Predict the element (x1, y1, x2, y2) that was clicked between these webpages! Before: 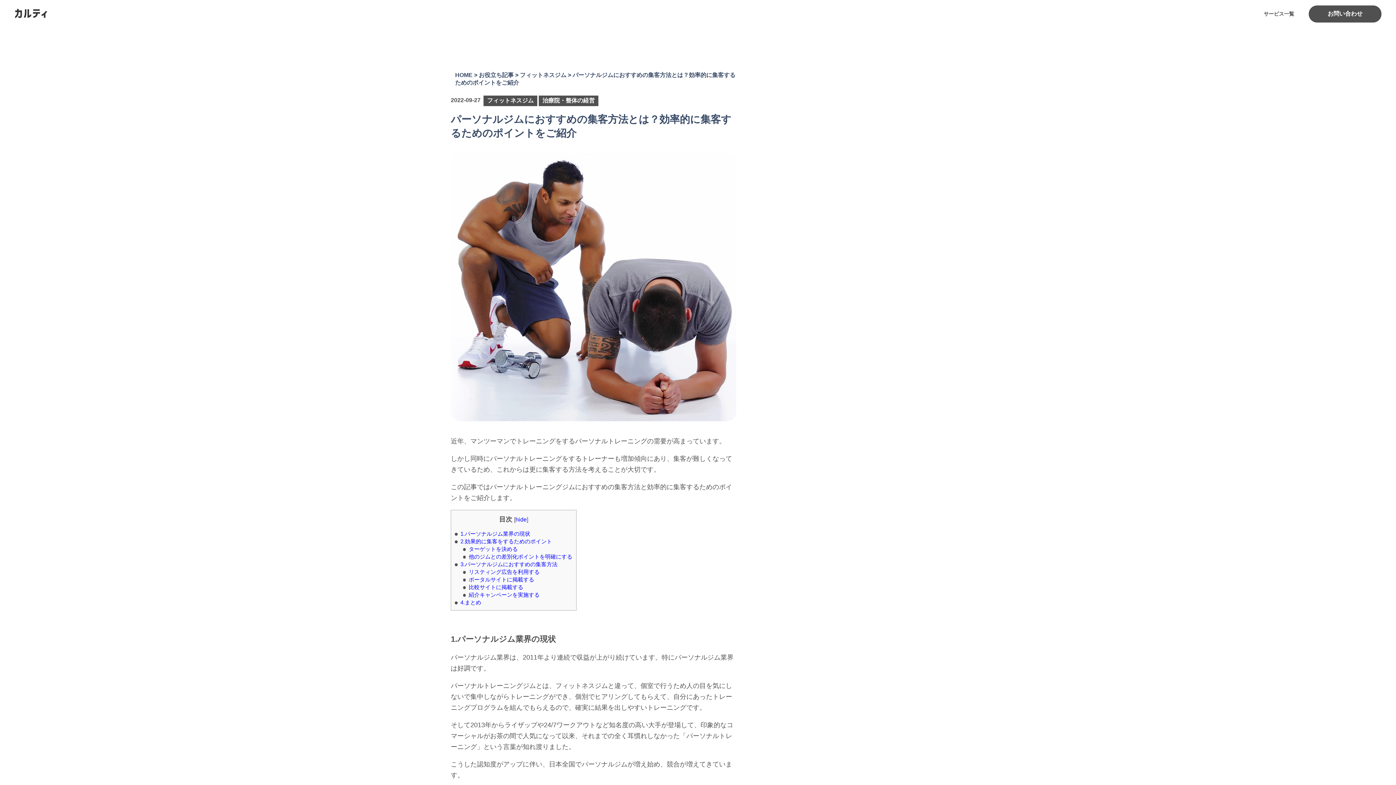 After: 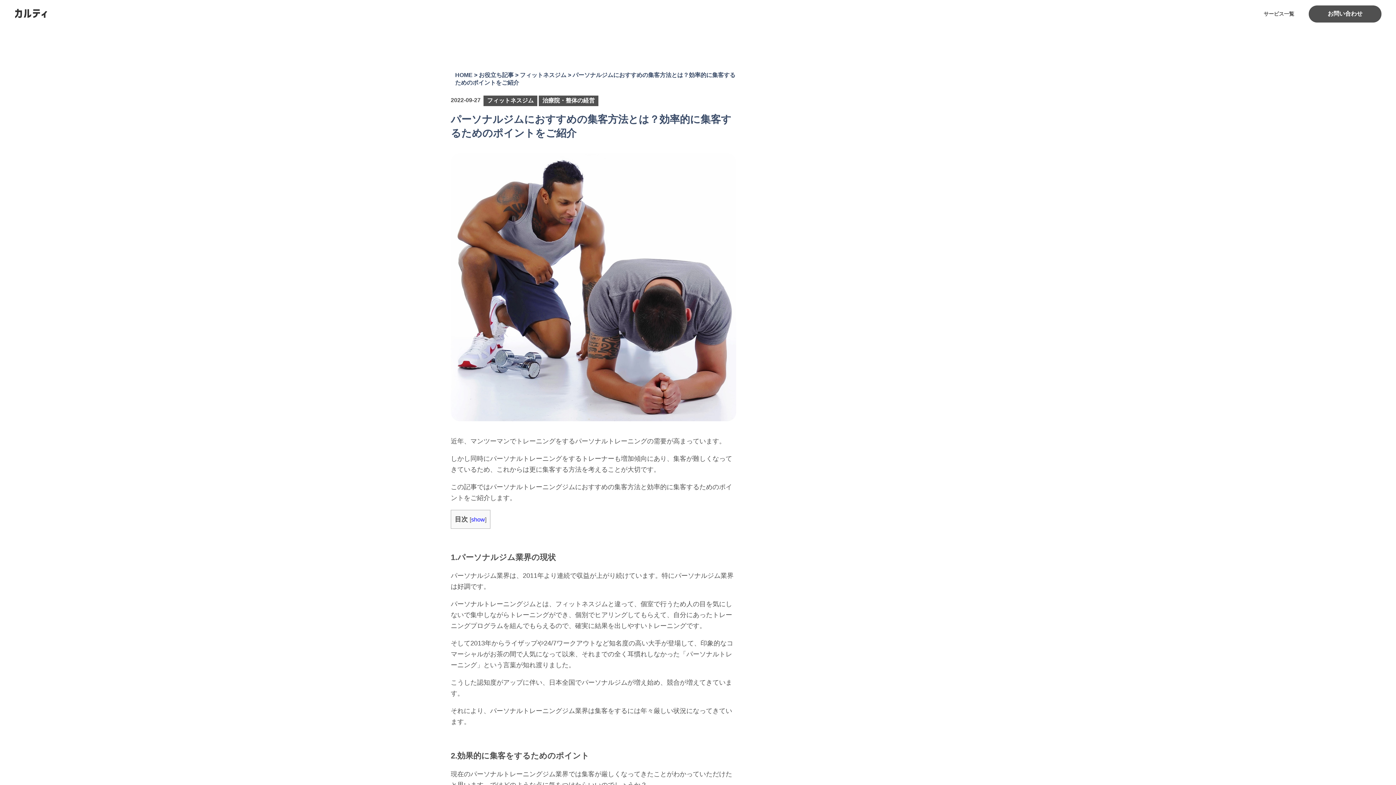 Action: label: hide bbox: (515, 516, 526, 522)